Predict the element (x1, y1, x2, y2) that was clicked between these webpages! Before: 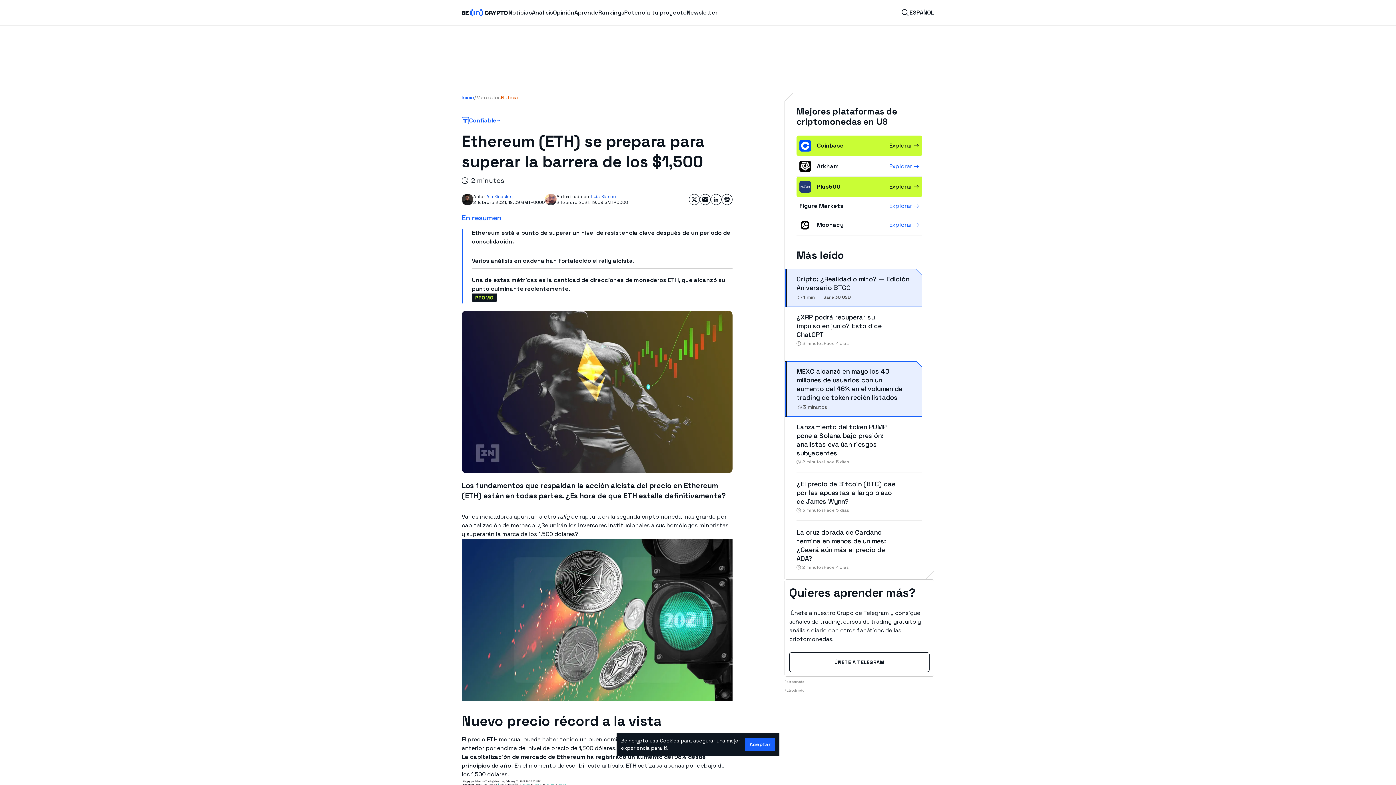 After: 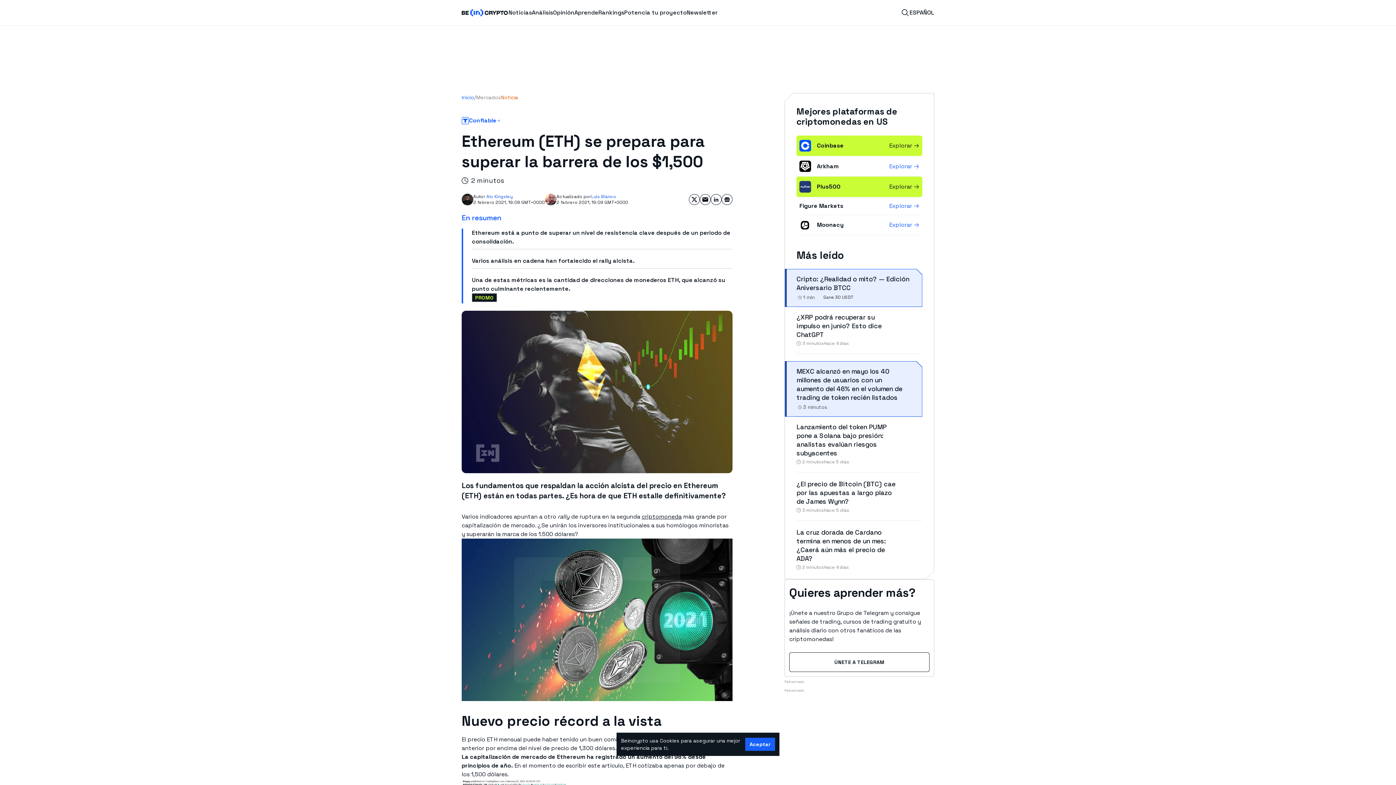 Action: label: criptomoneda bbox: (641, 513, 681, 520)